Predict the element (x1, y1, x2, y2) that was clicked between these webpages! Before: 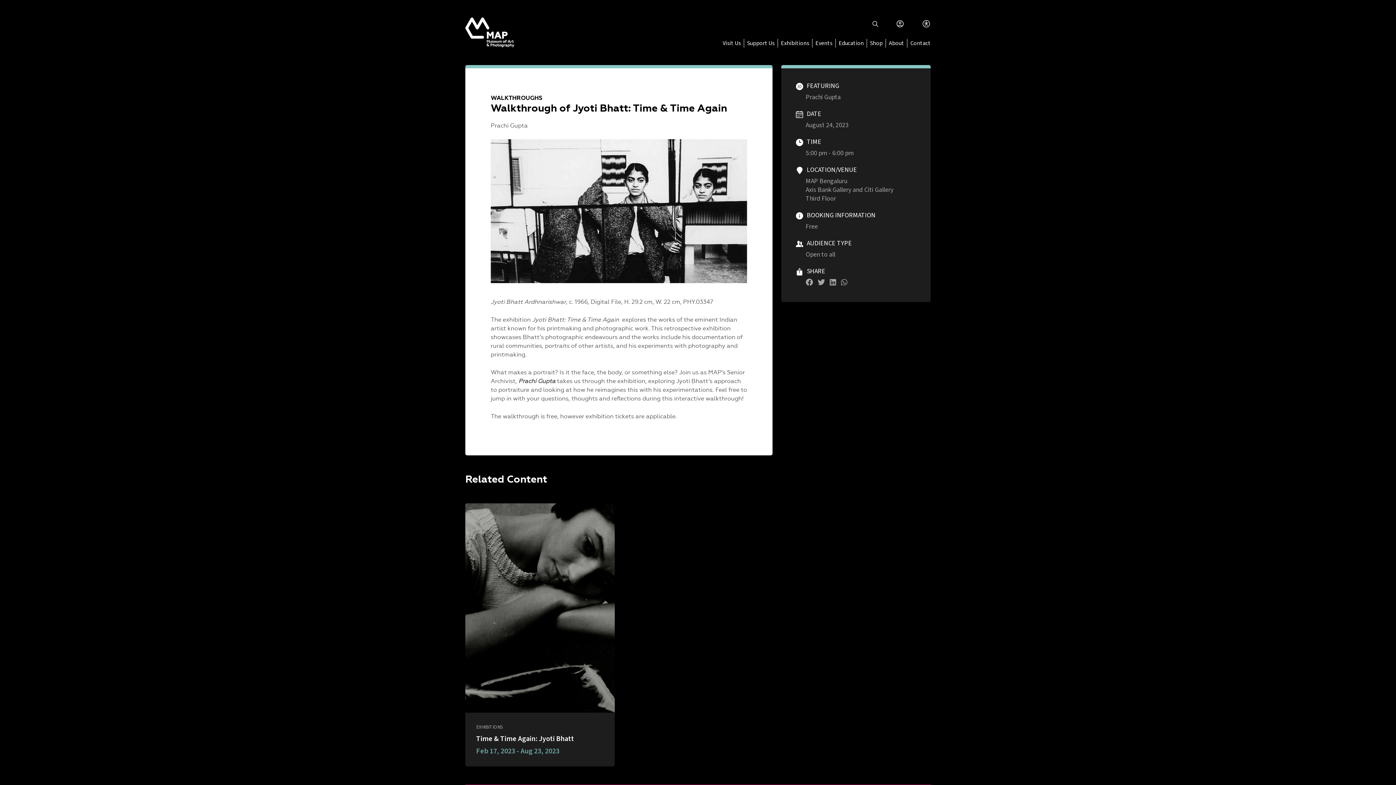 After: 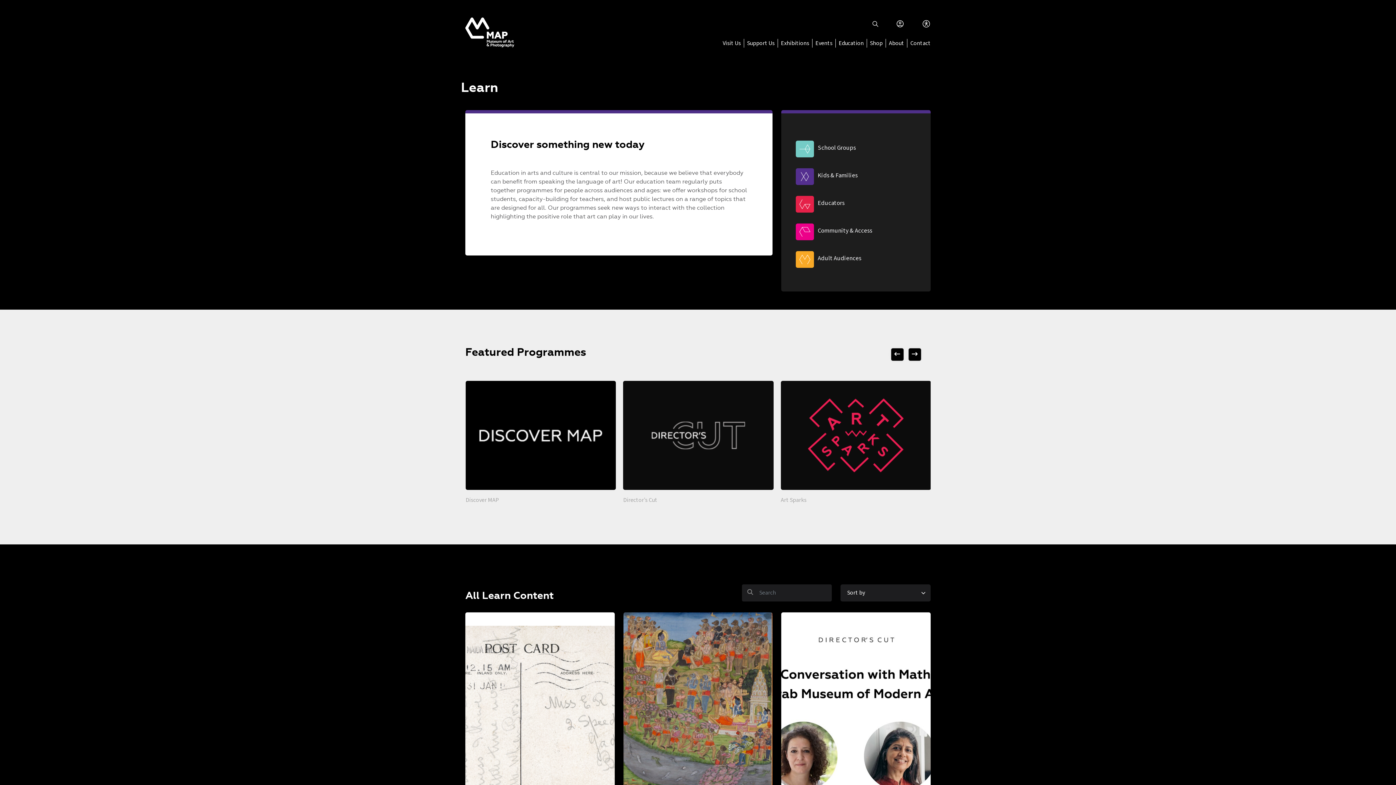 Action: label: Education bbox: (838, 39, 864, 48)